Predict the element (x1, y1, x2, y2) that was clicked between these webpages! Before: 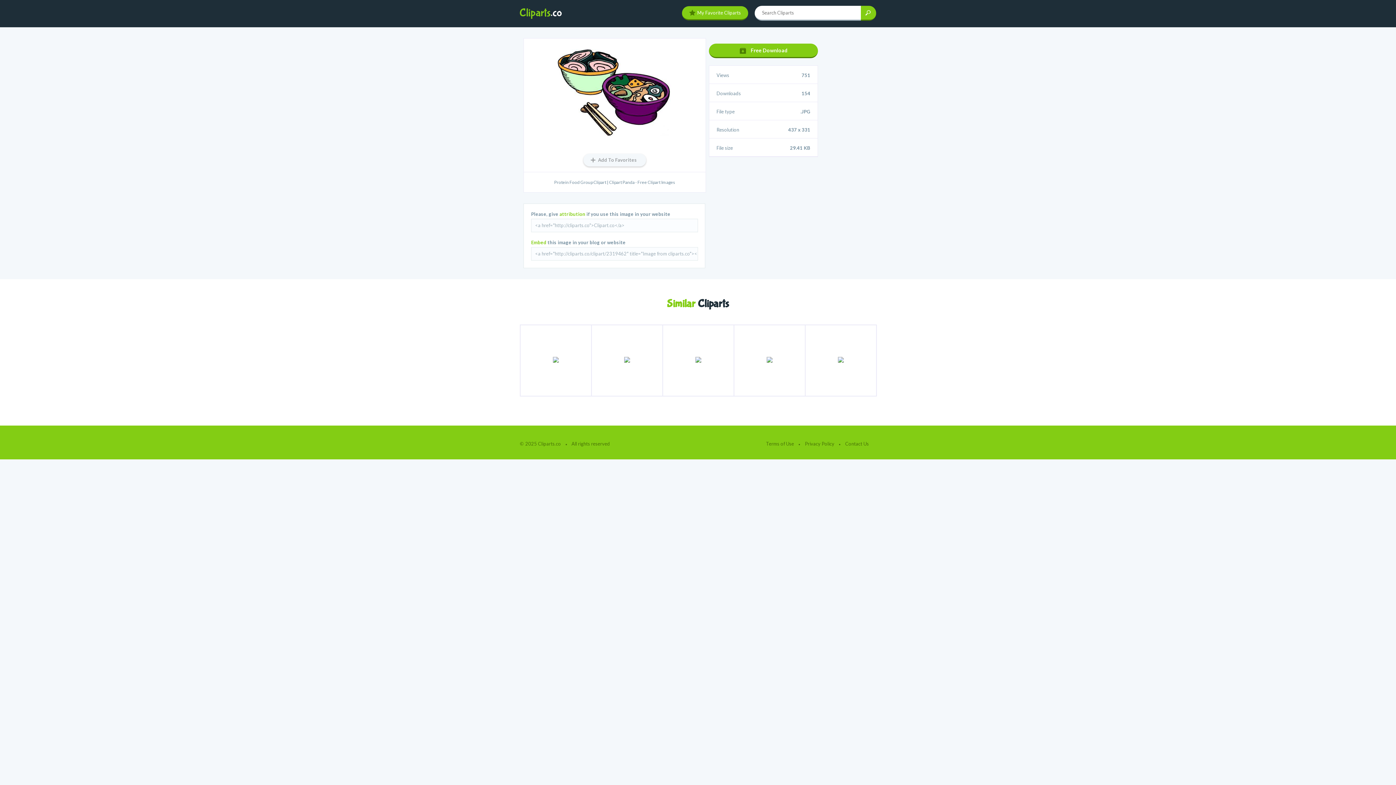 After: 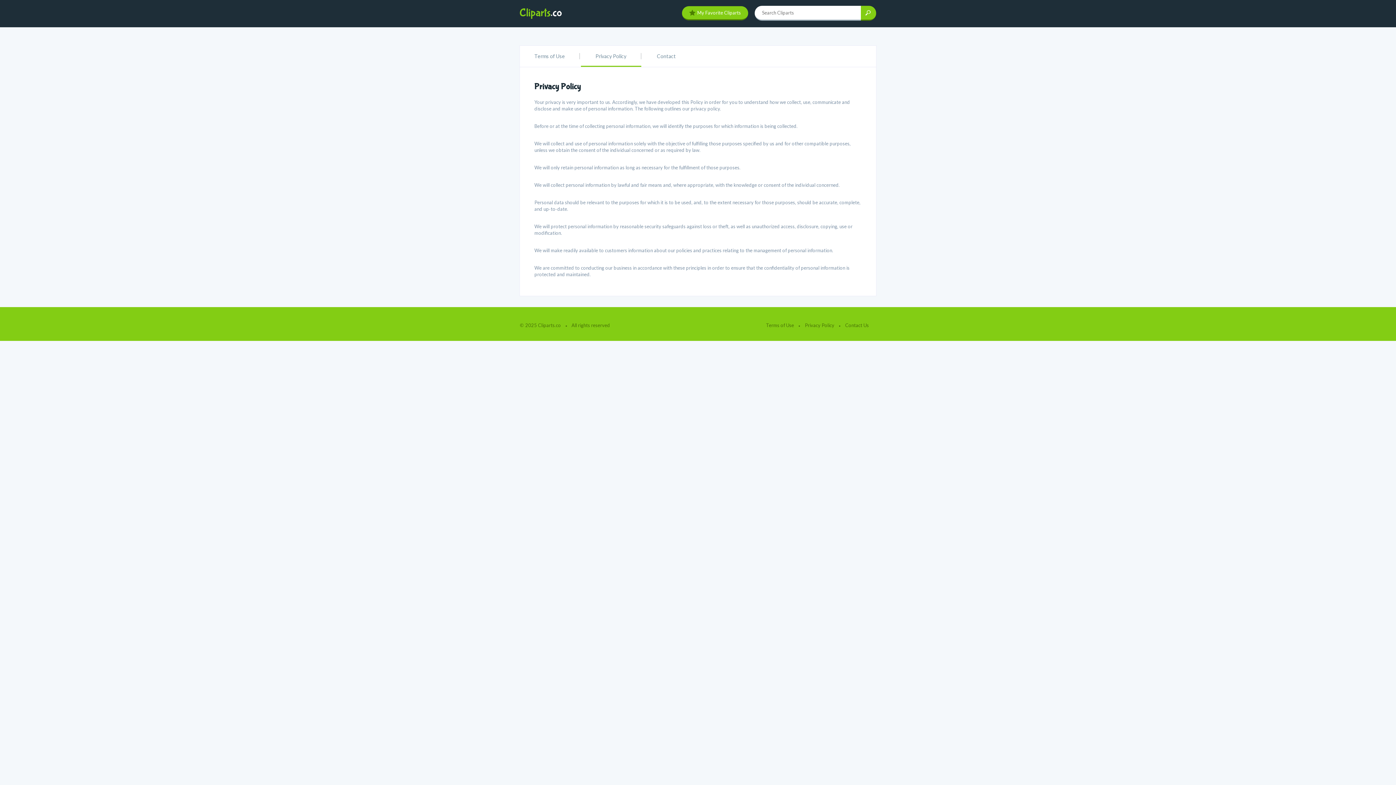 Action: bbox: (805, 440, 838, 446) label: Privacy Policy